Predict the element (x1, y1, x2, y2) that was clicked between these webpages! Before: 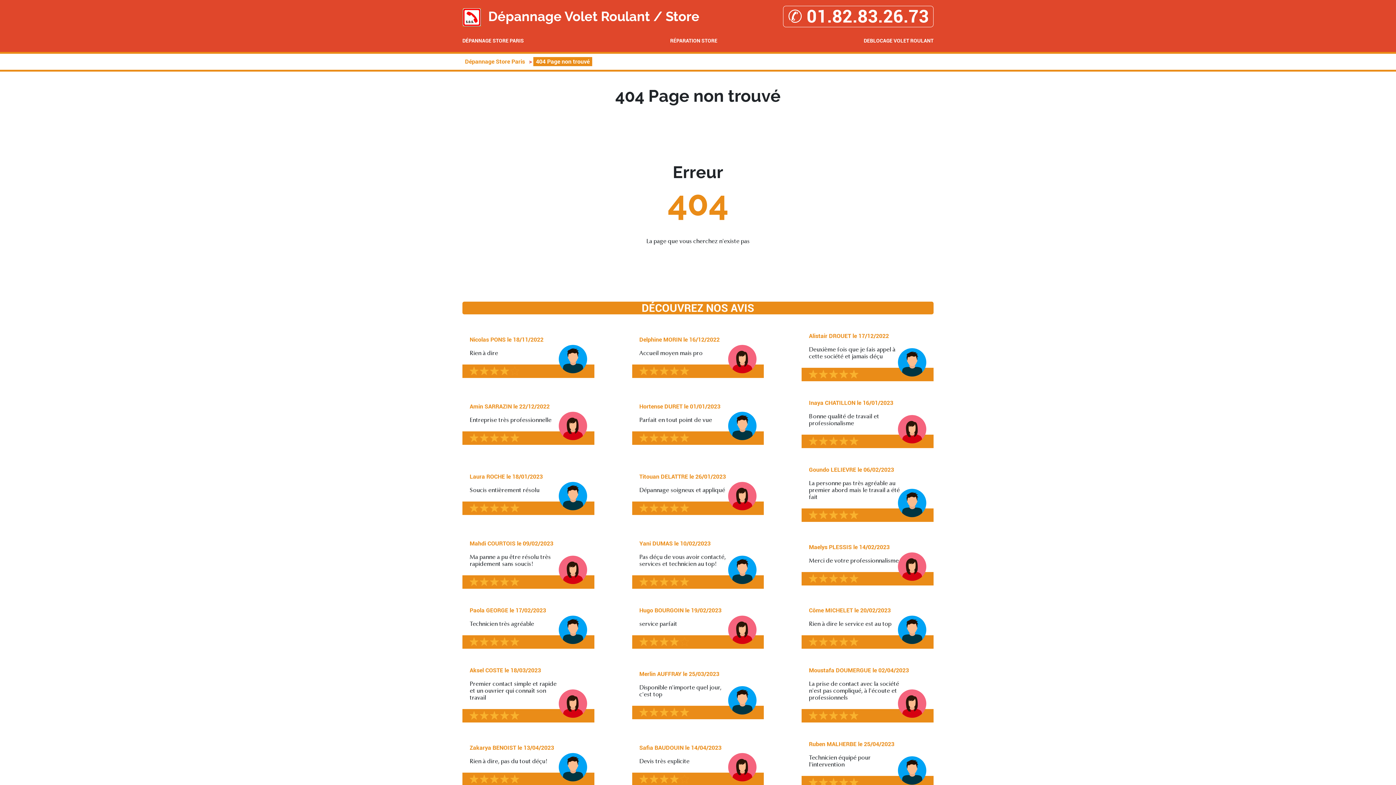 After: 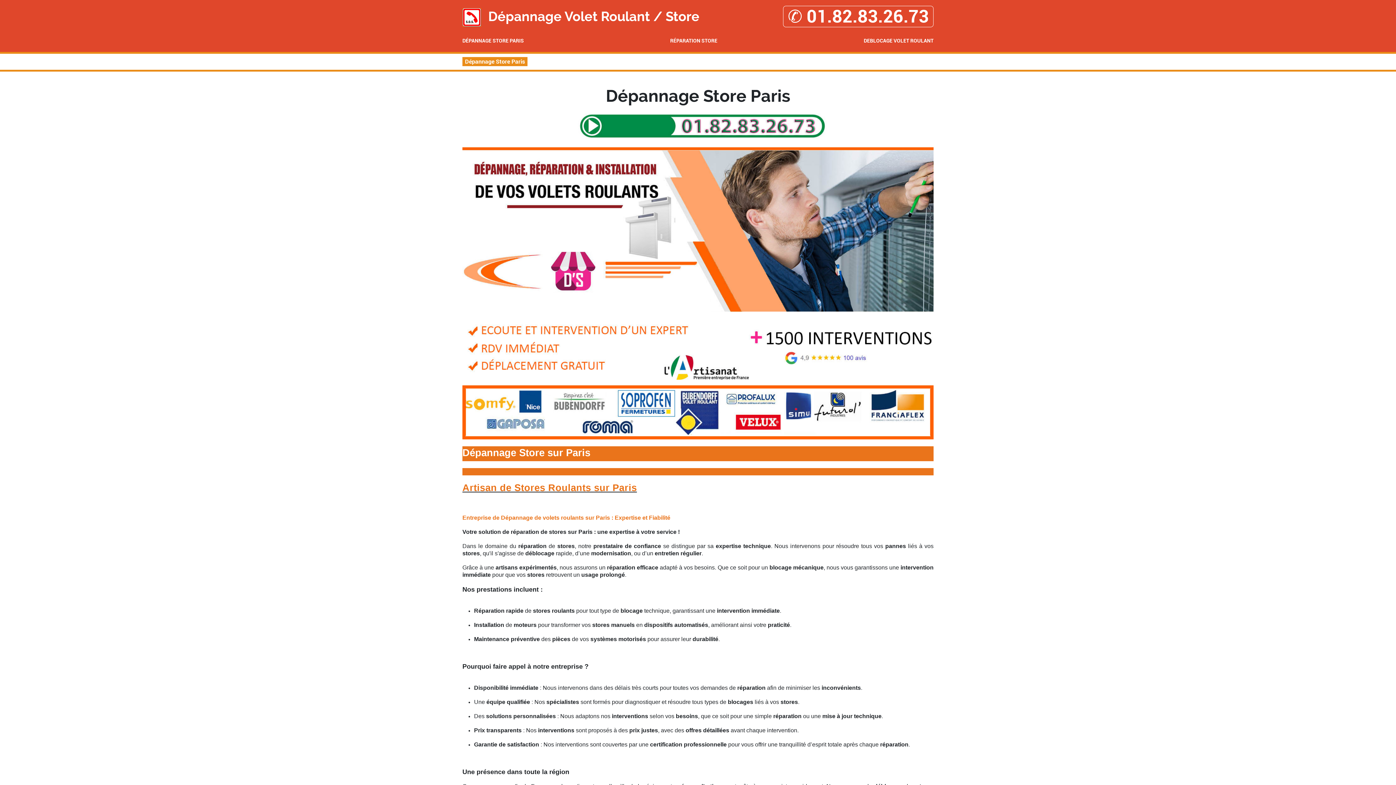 Action: label: DÉPANNAGE STORE PARIS bbox: (462, 37, 524, 44)